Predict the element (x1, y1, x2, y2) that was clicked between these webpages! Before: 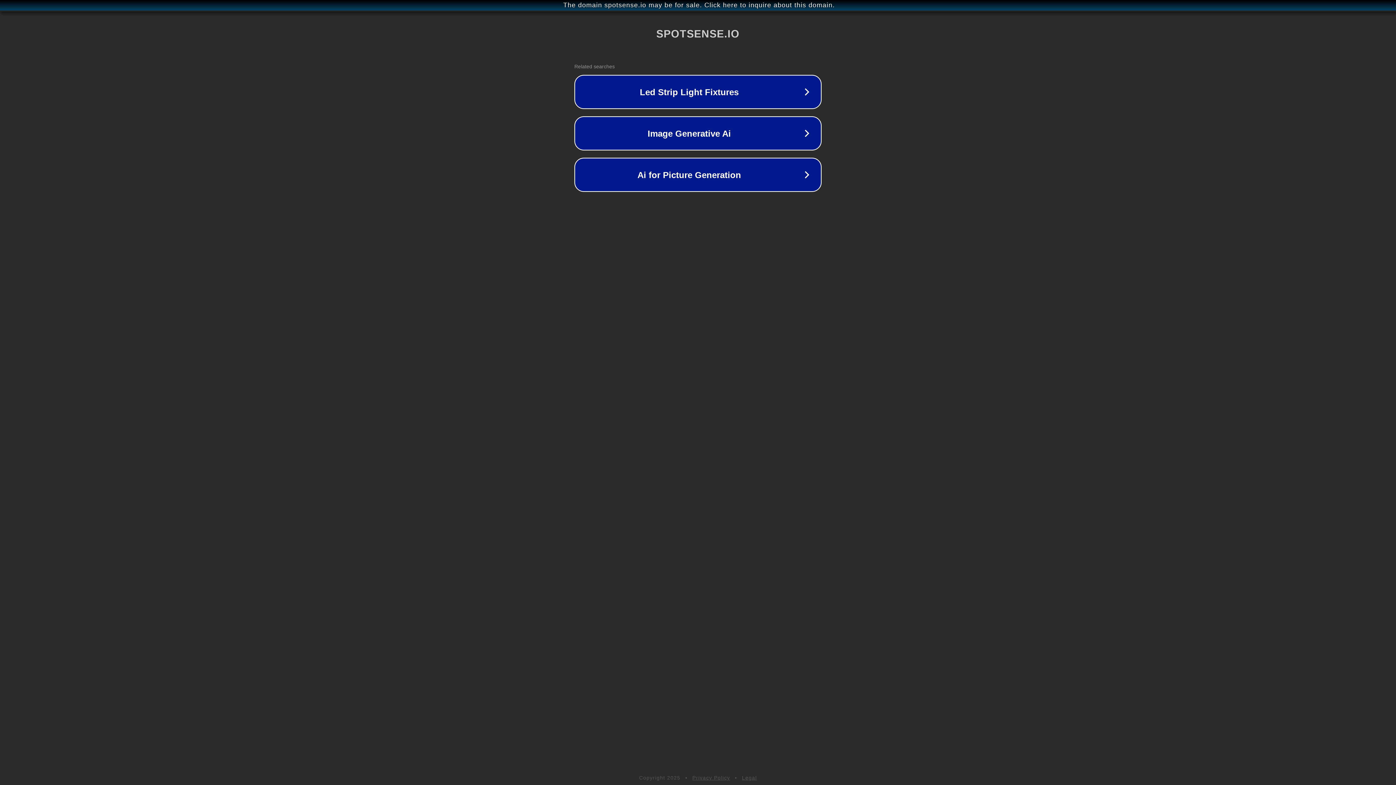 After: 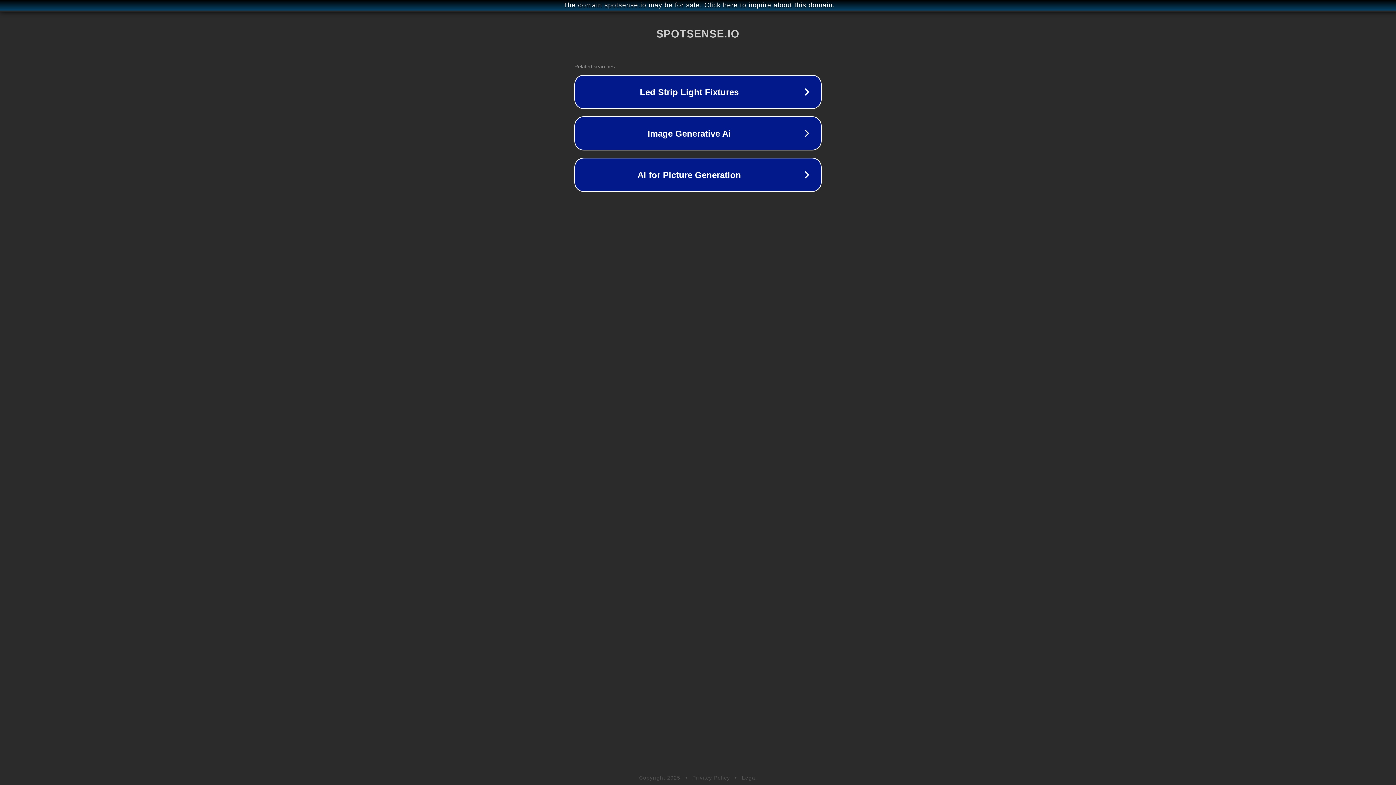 Action: label: Legal bbox: (742, 775, 757, 781)